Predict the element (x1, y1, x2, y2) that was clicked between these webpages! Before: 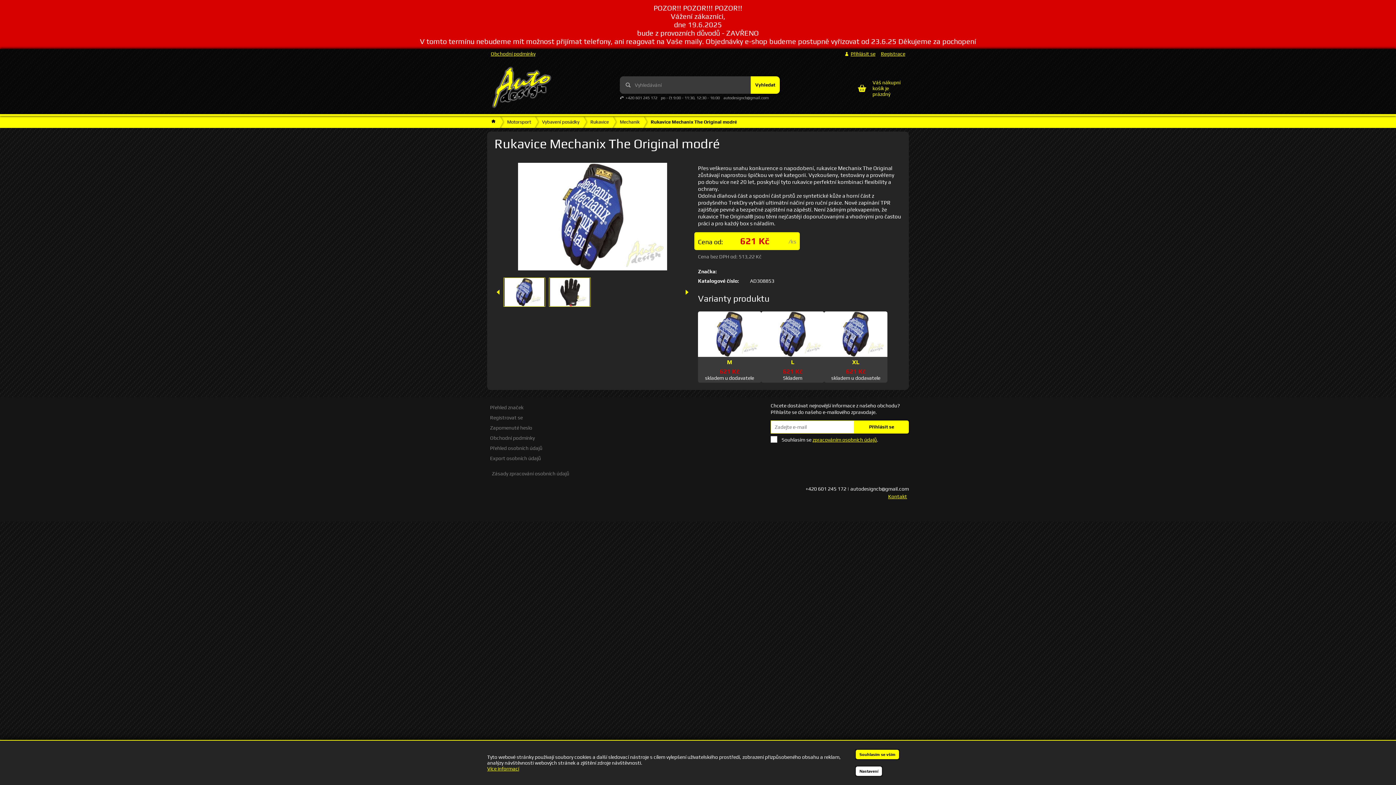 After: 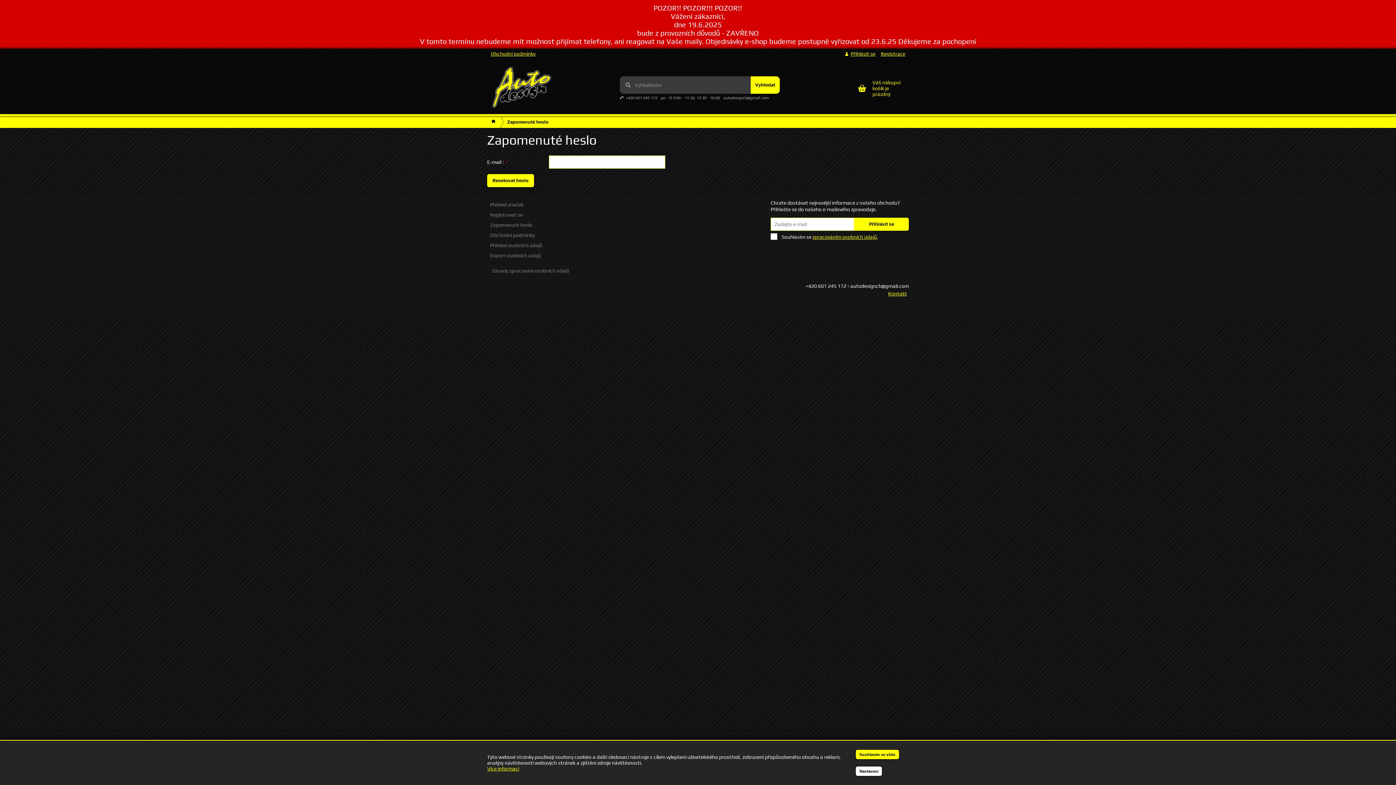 Action: bbox: (488, 424, 534, 432) label: Zapomenuté heslo